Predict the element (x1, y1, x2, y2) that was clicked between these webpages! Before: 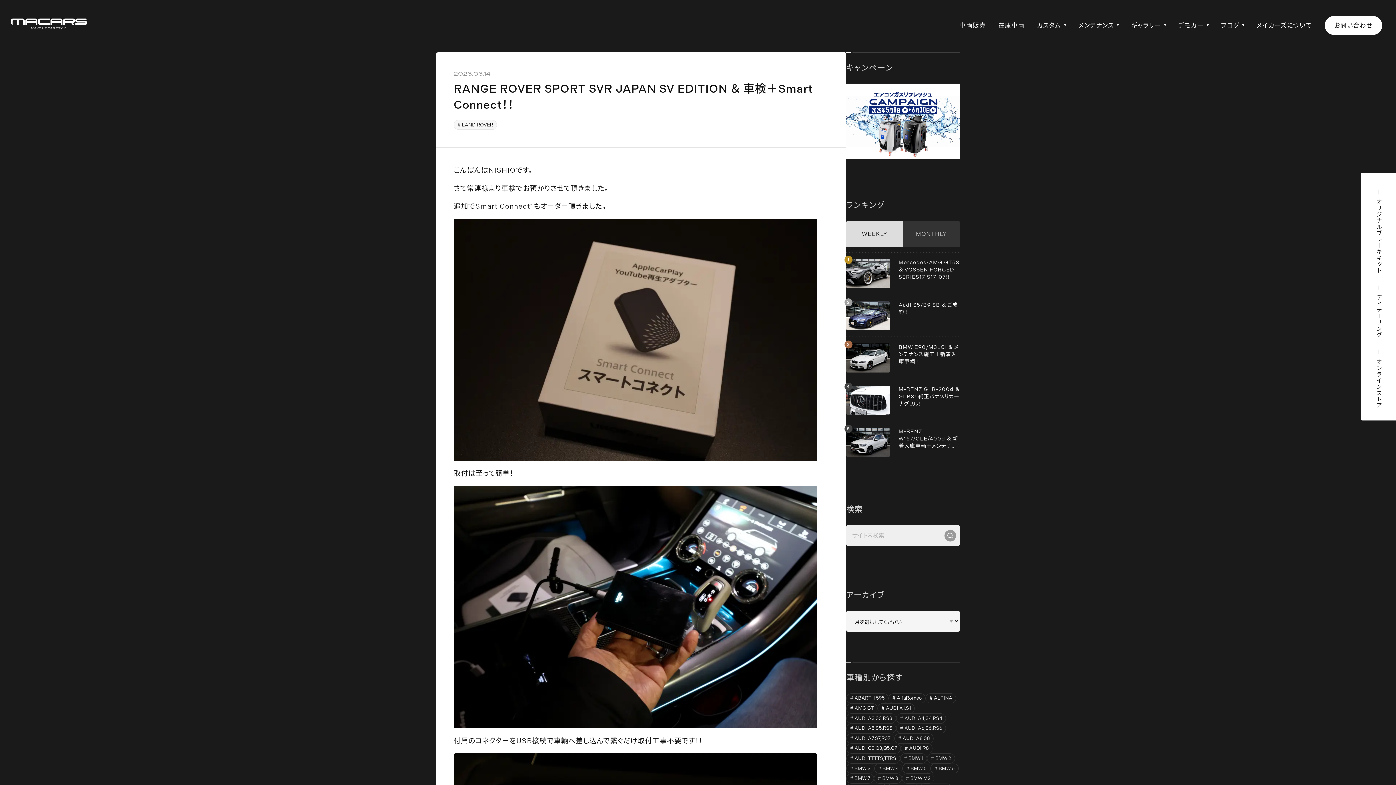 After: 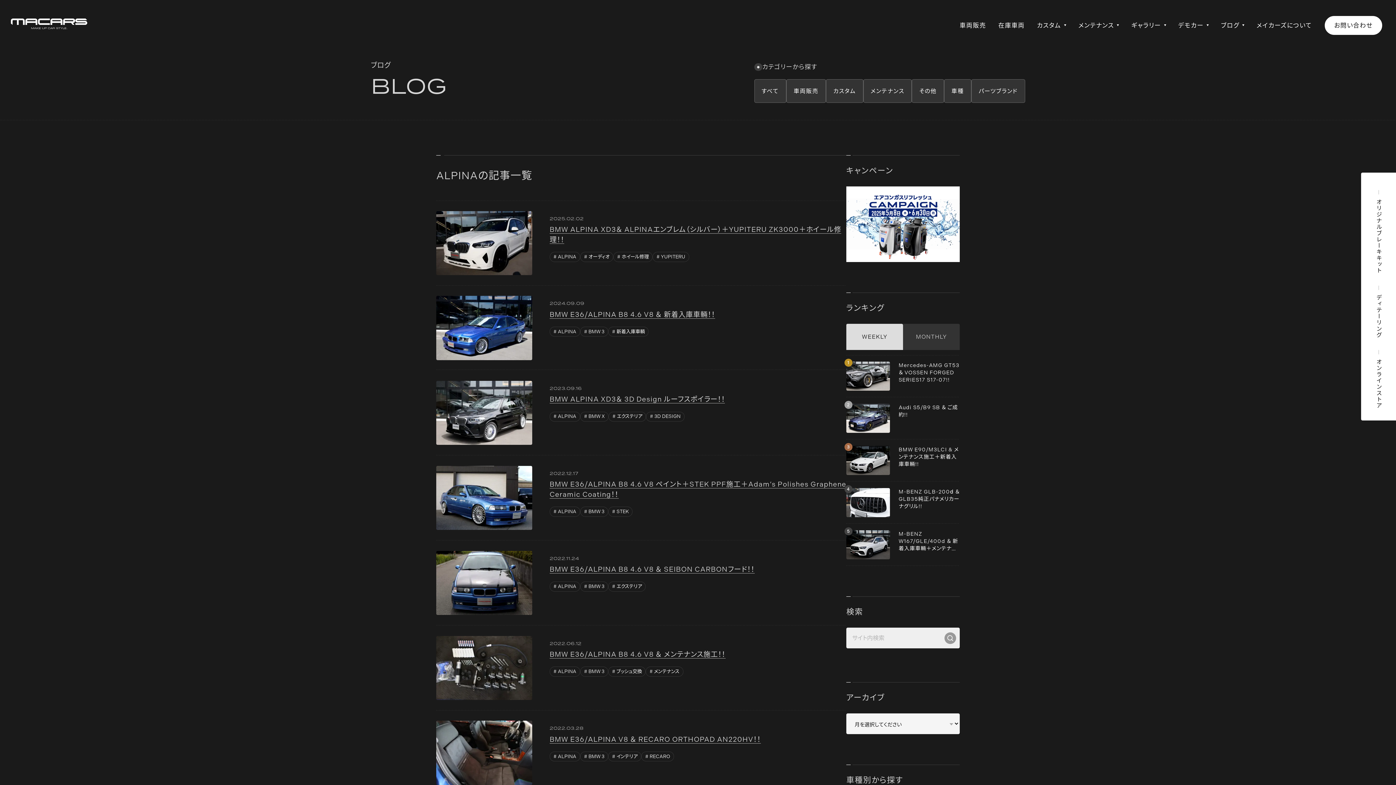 Action: bbox: (925, 693, 956, 703) label: ALPINA